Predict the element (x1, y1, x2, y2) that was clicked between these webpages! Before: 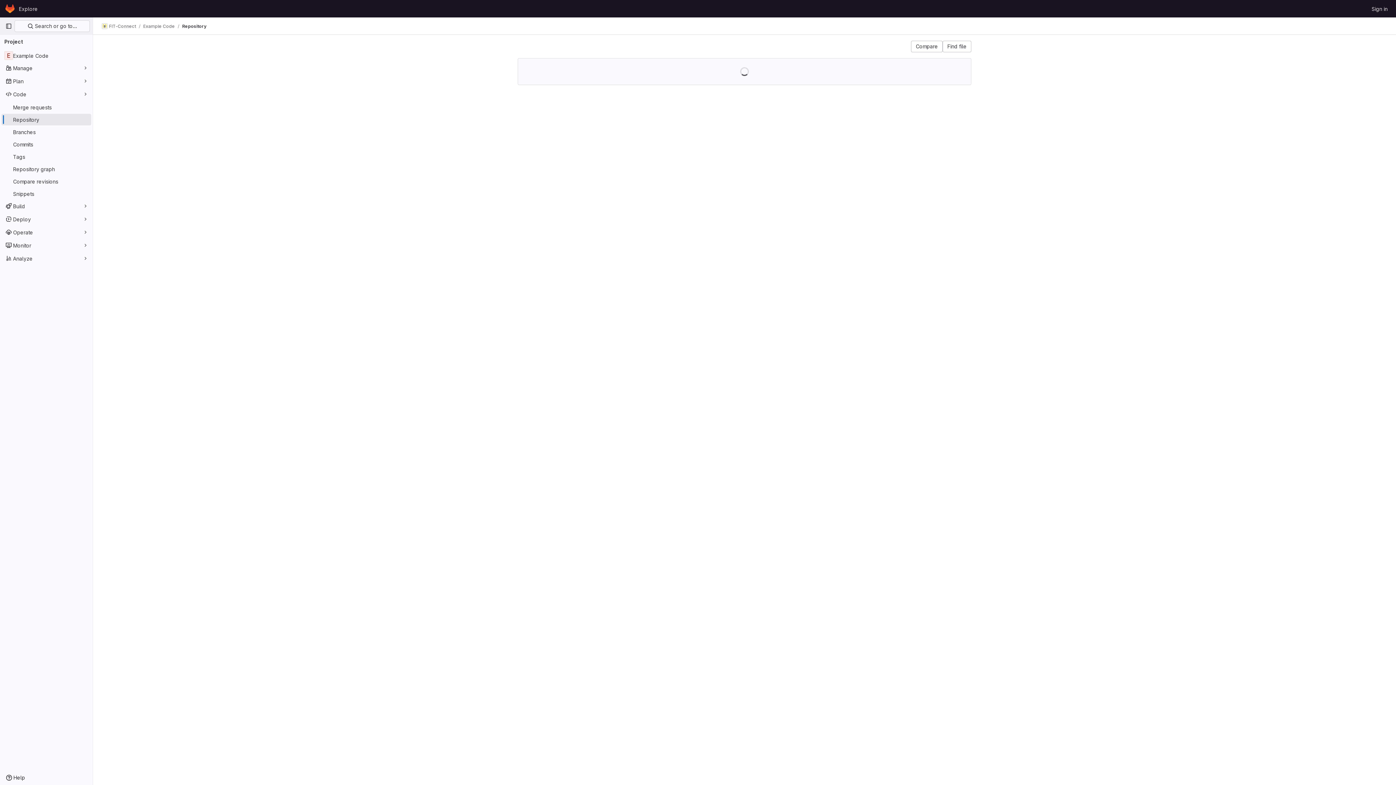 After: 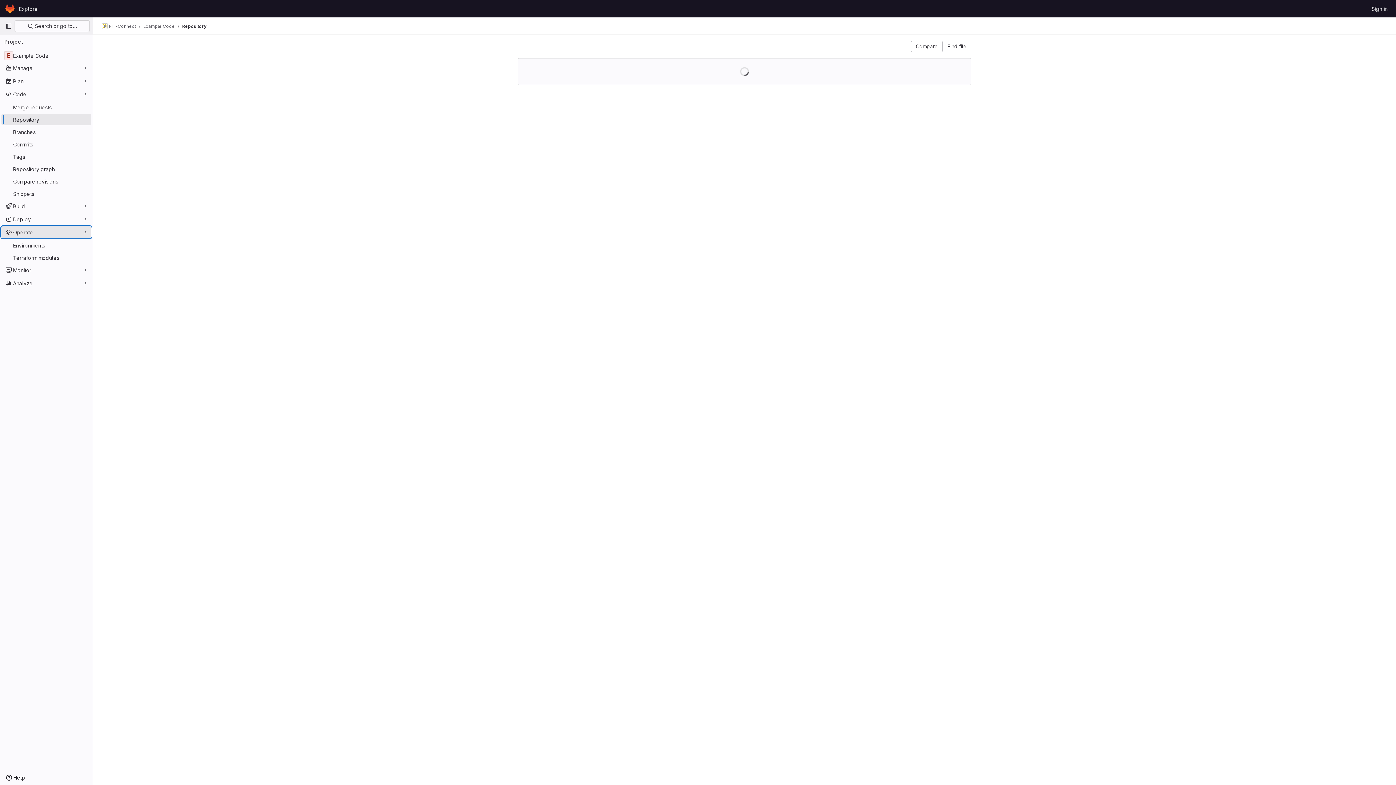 Action: label: Operate bbox: (1, 226, 91, 238)